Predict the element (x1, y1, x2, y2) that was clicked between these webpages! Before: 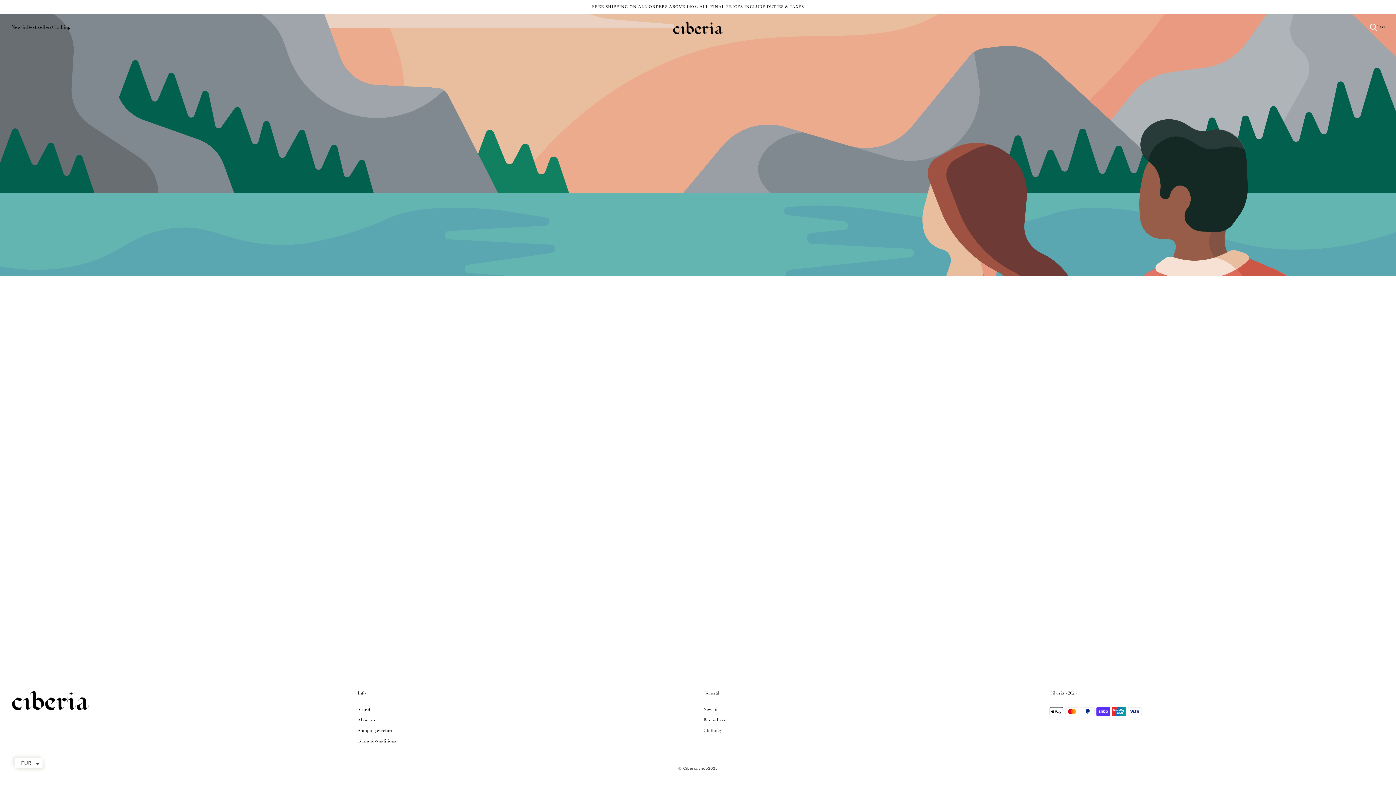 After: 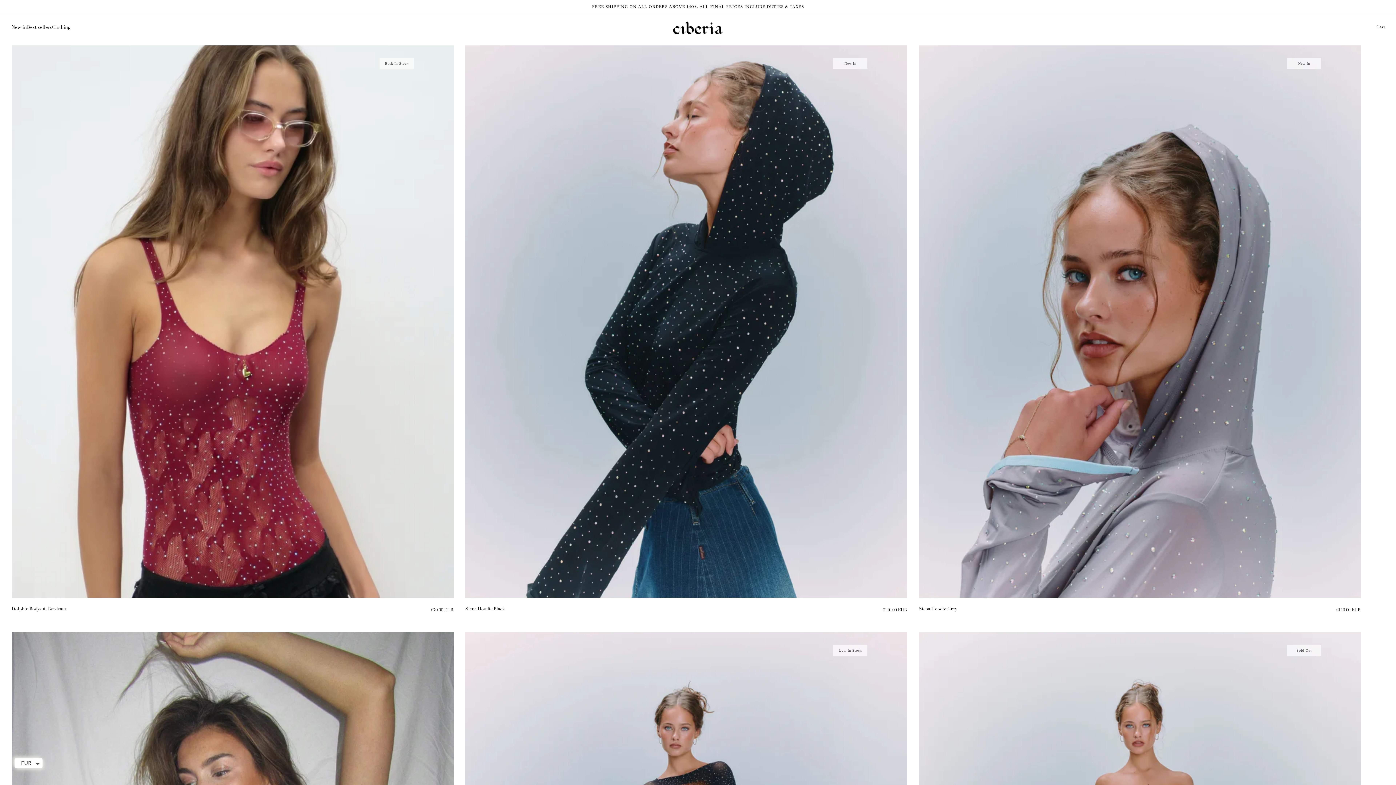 Action: label: Best sellers bbox: (26, 23, 52, 31)